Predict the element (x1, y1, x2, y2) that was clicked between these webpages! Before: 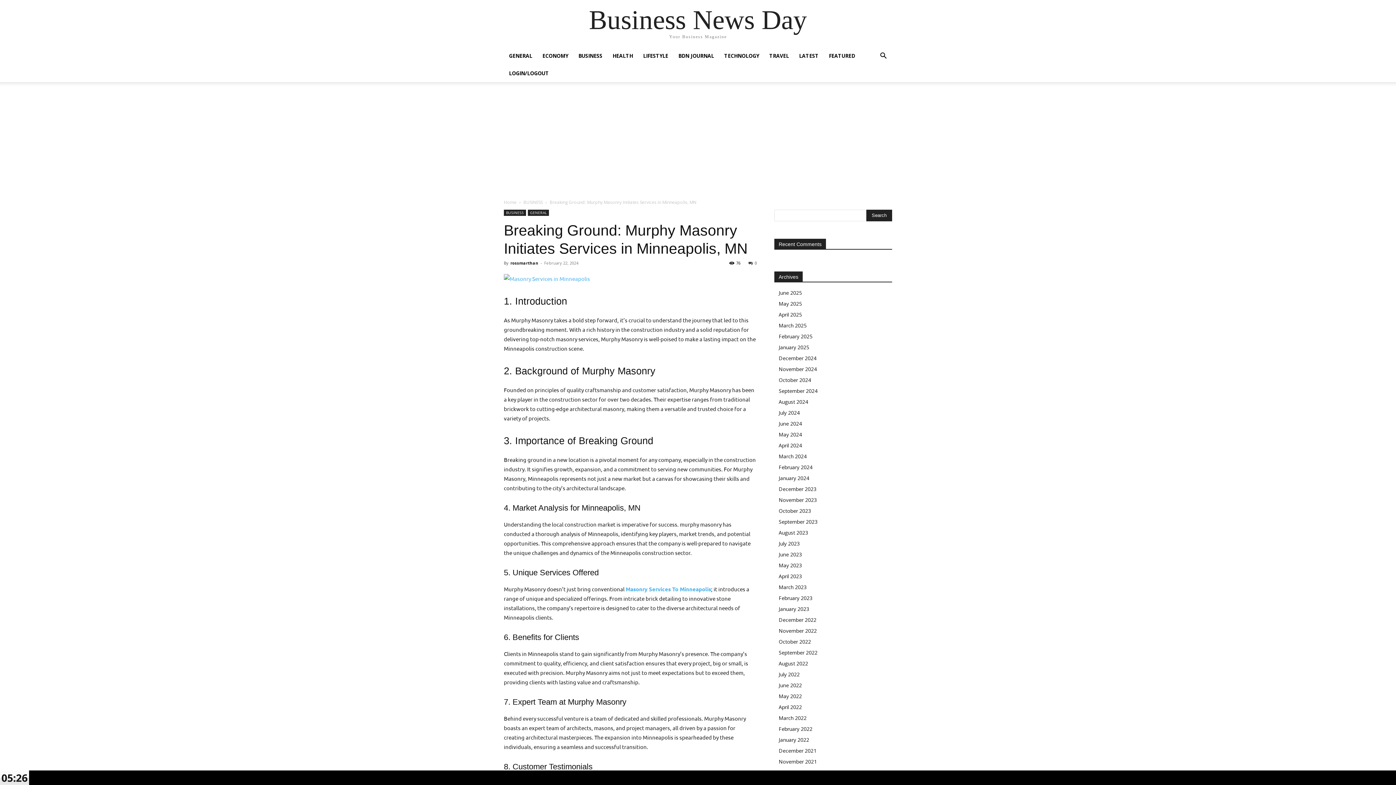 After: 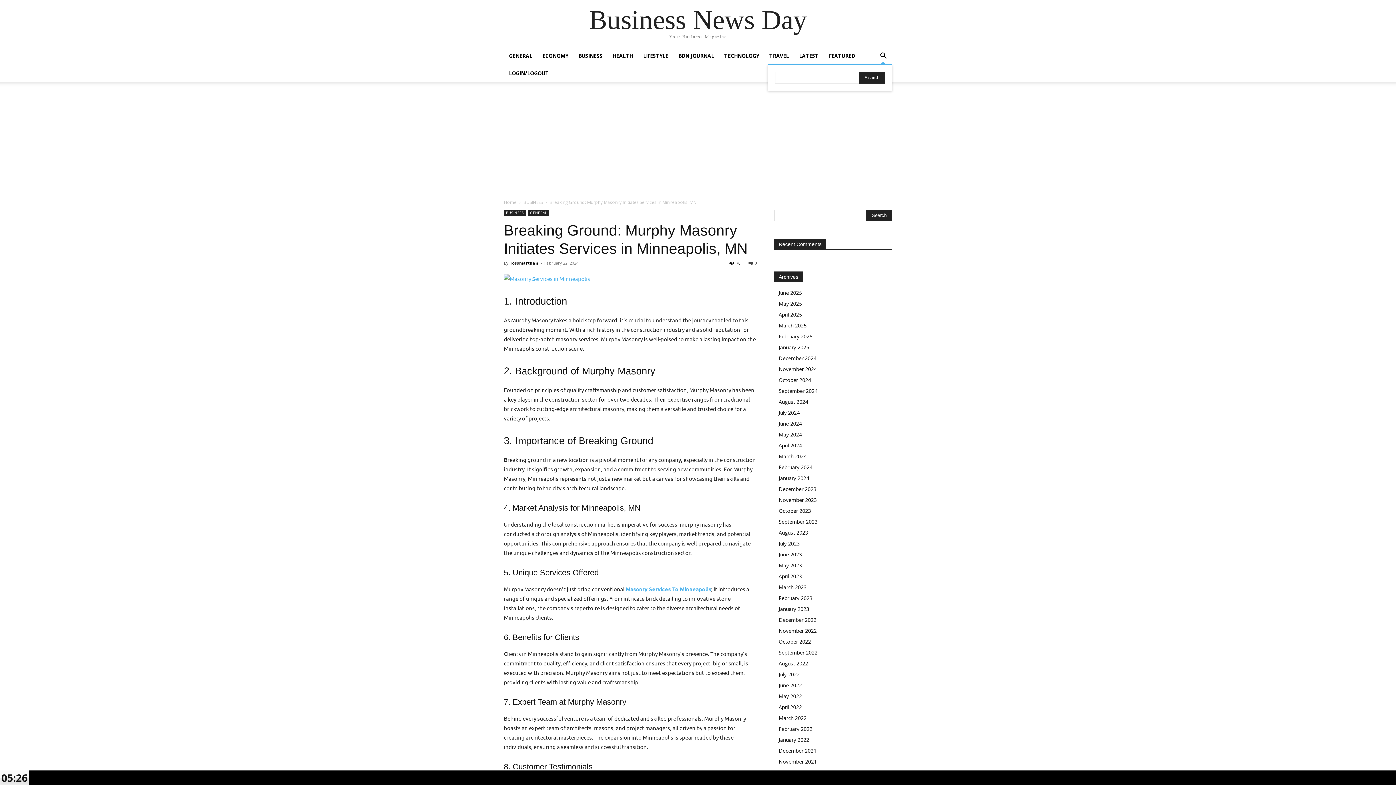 Action: label: Search bbox: (874, 53, 892, 60)